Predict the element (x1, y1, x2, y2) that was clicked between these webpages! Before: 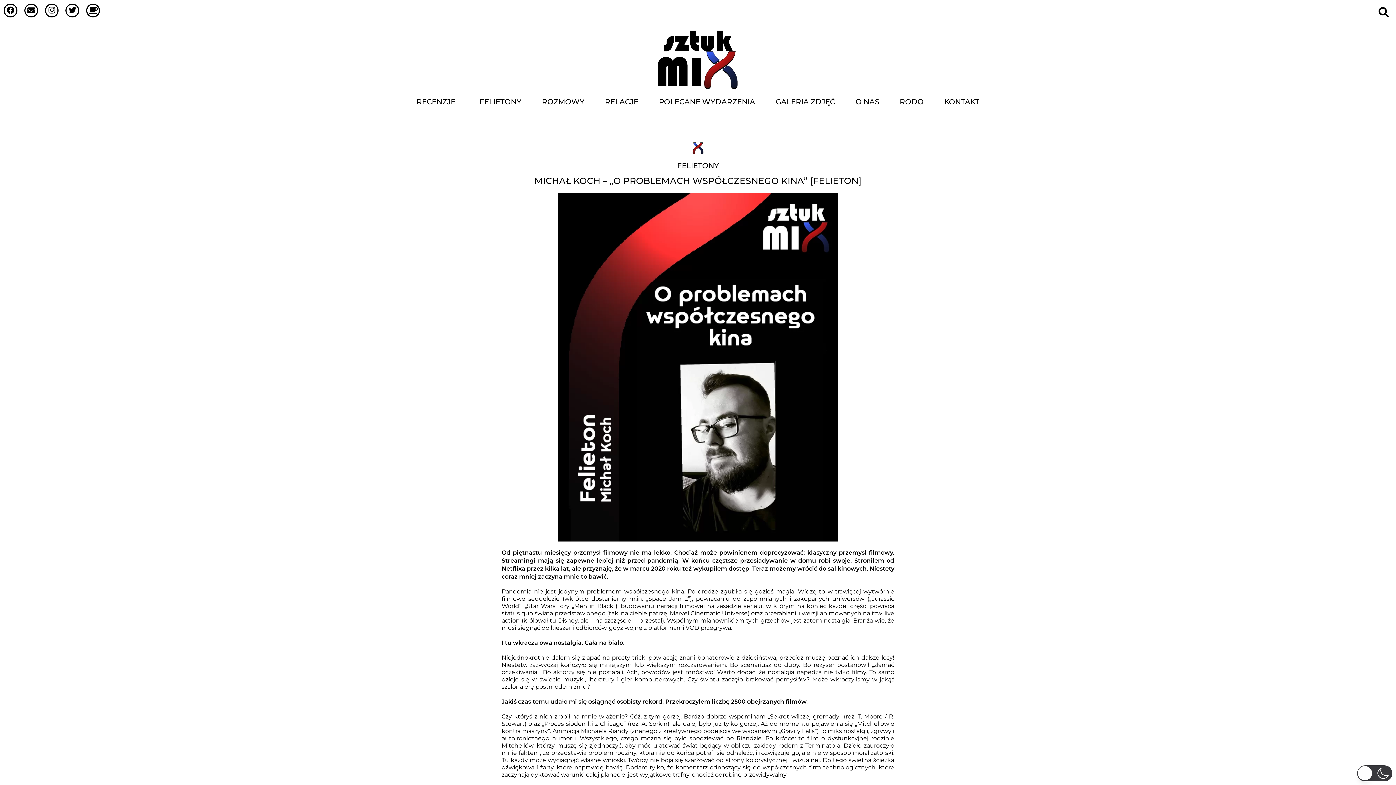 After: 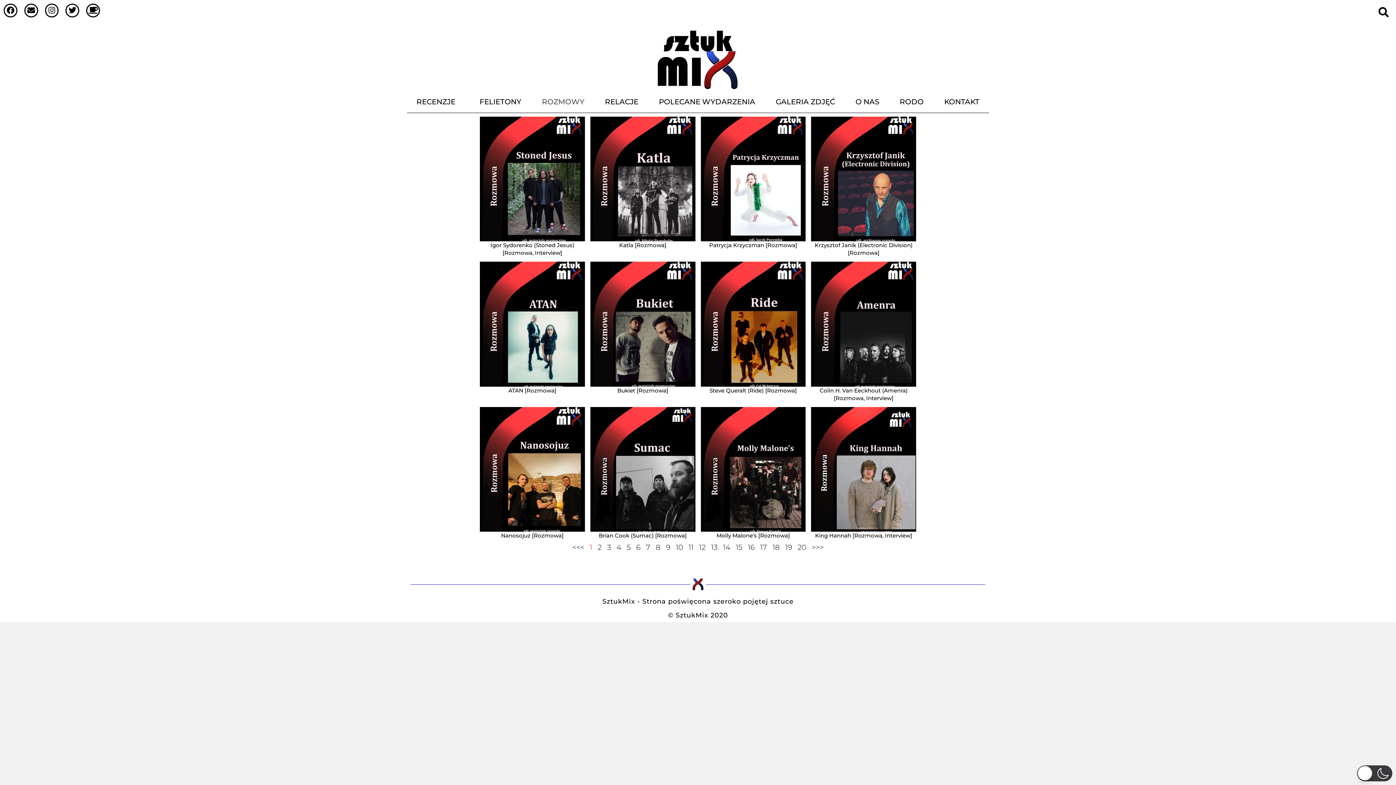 Action: bbox: (532, 94, 593, 108) label: ROZMOWY